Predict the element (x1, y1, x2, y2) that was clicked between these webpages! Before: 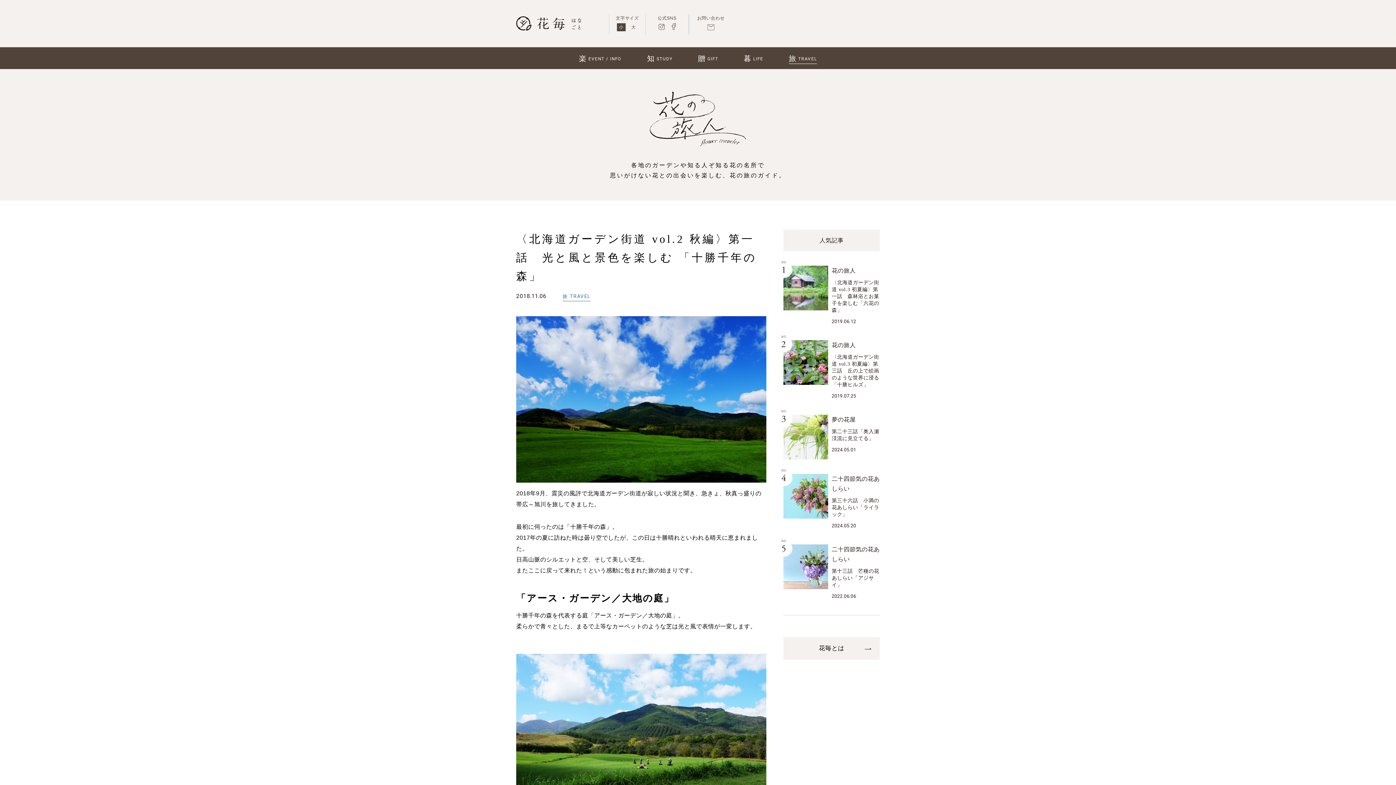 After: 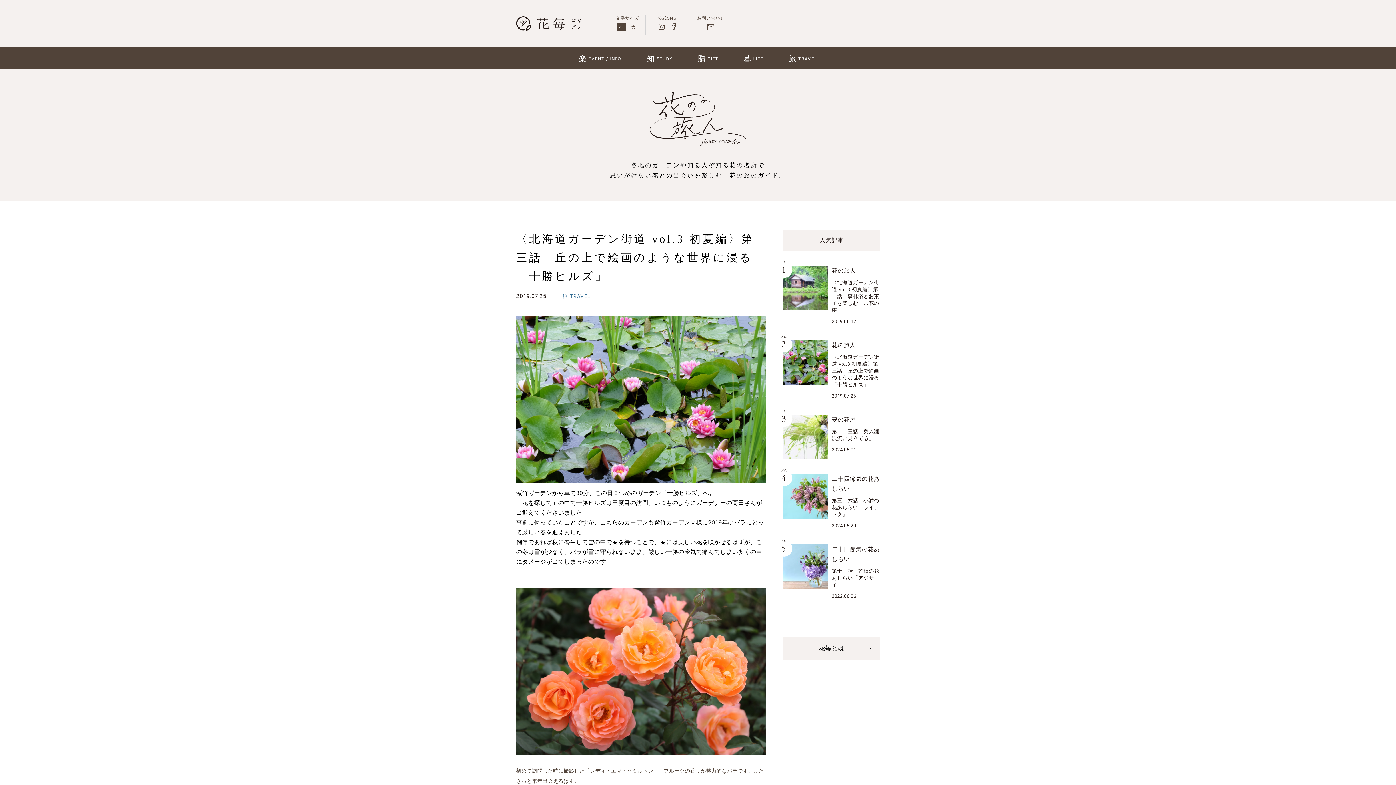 Action: bbox: (783, 340, 880, 400) label: 花の旅人

〈北海道ガーデン街道 vol.3 初夏編〉第三話　丘の上で絵画のような世界に浸る「十勝ヒルズ」

2019.07.25